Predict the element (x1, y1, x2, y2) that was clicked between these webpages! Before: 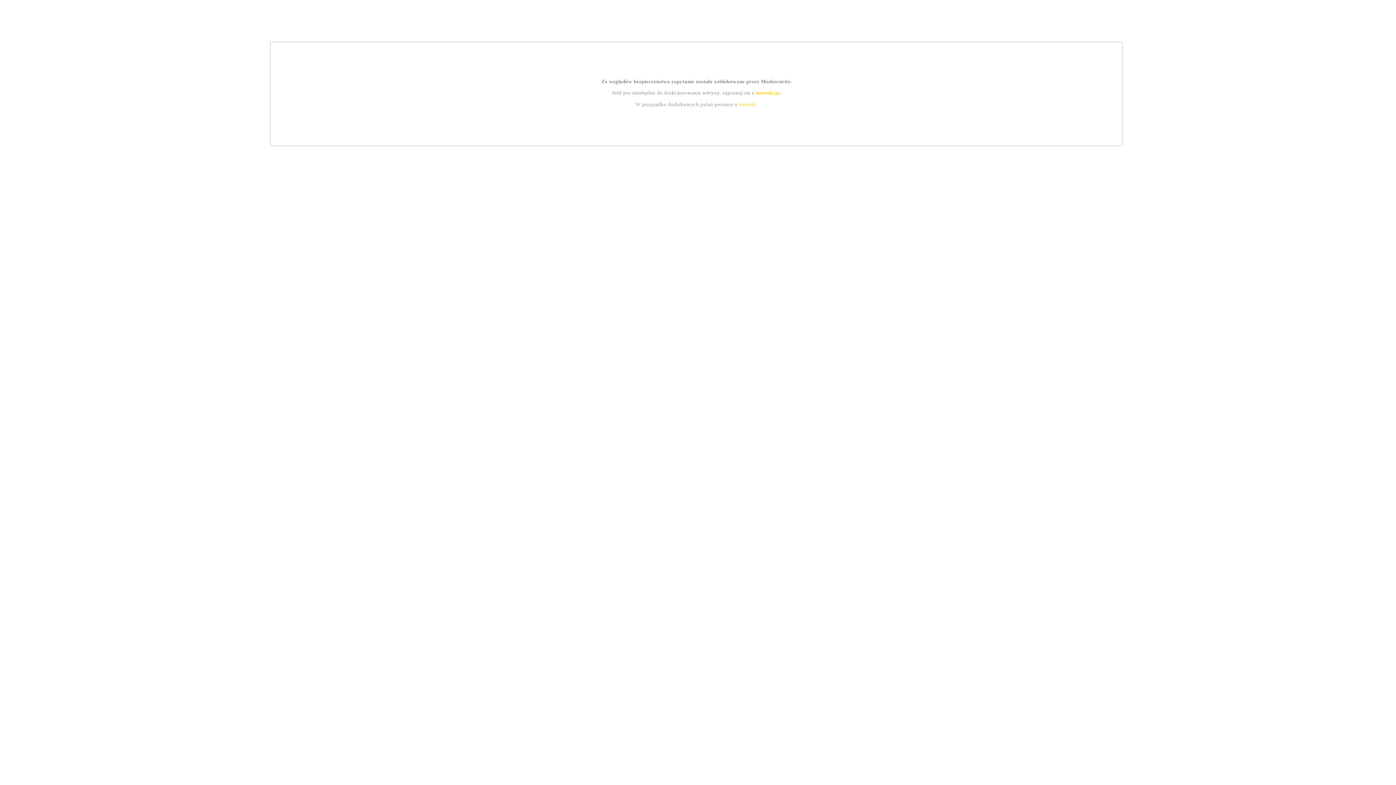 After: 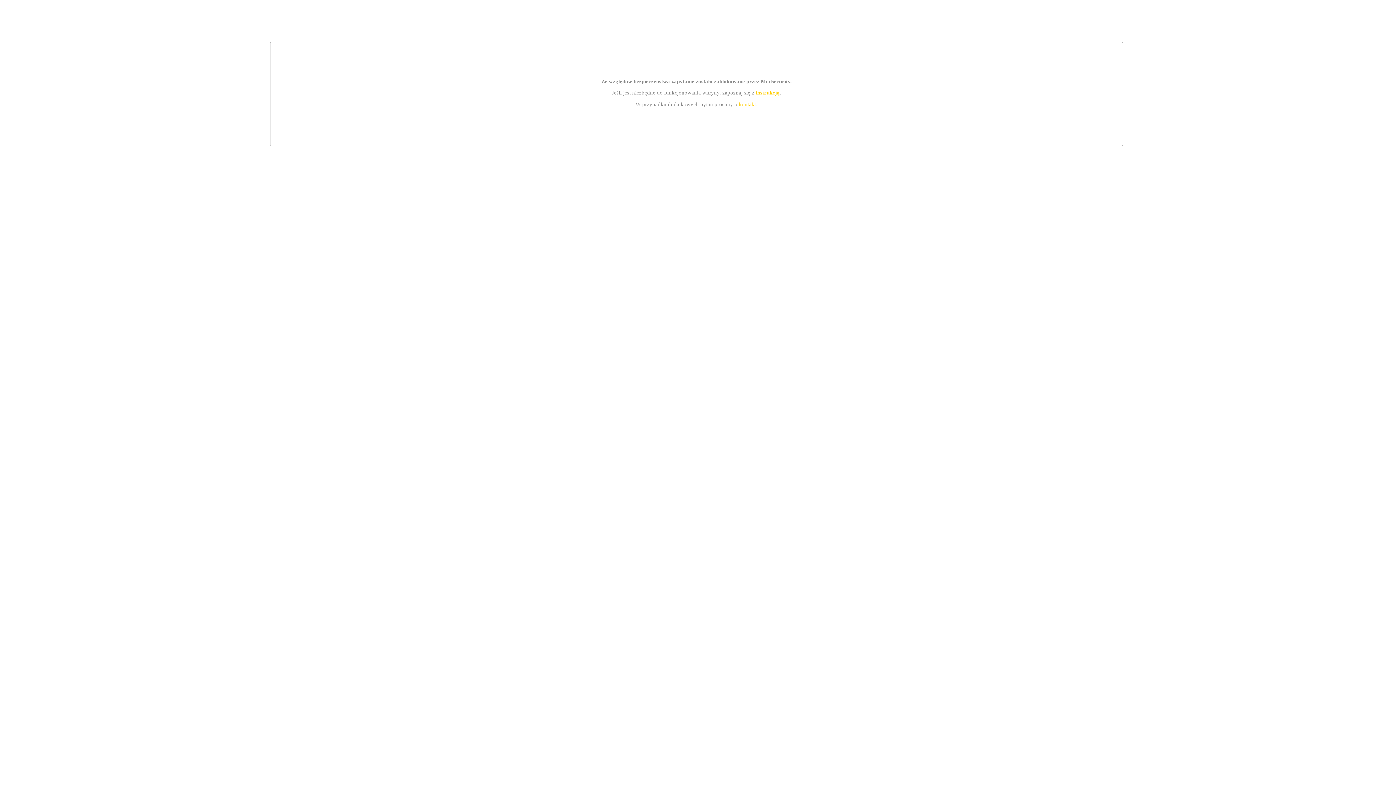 Action: label: kontakt bbox: (739, 101, 756, 107)